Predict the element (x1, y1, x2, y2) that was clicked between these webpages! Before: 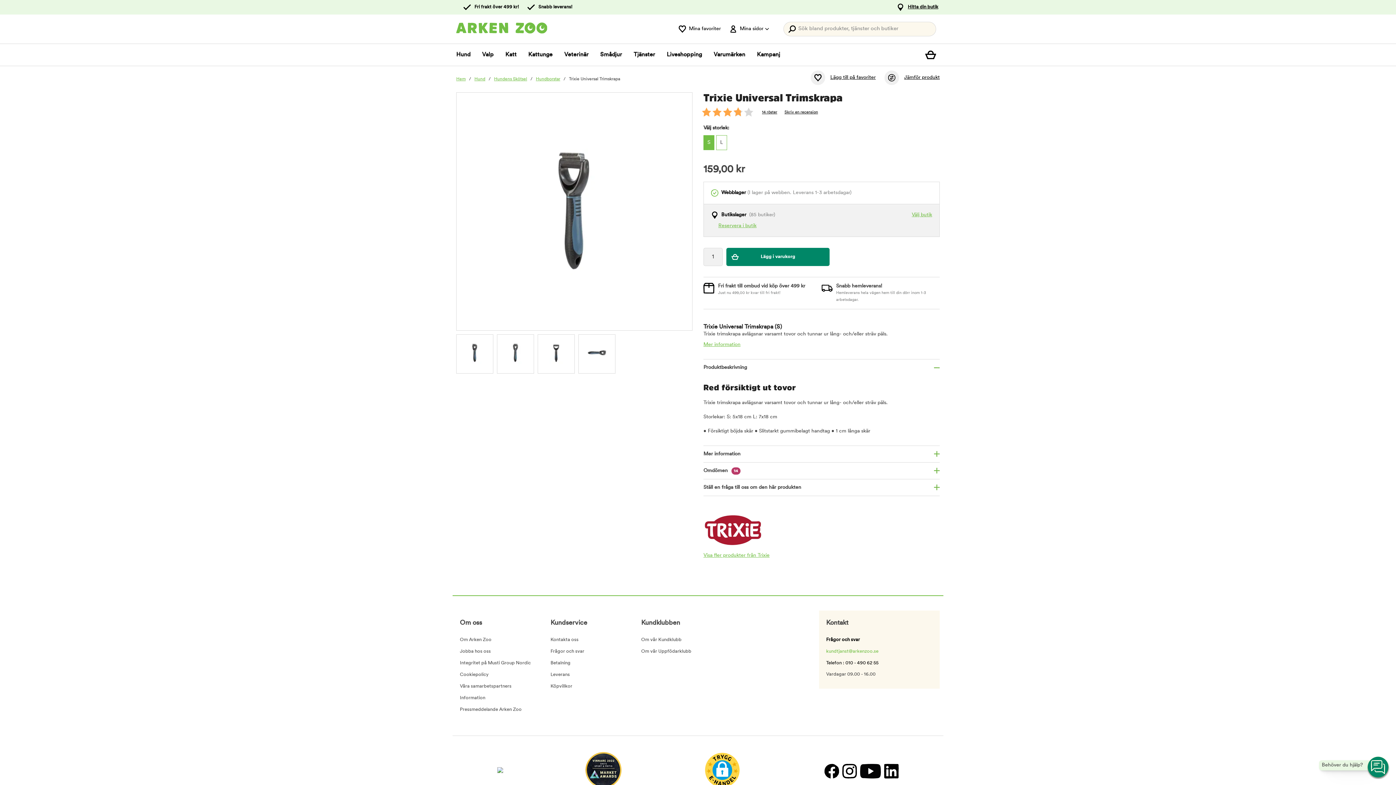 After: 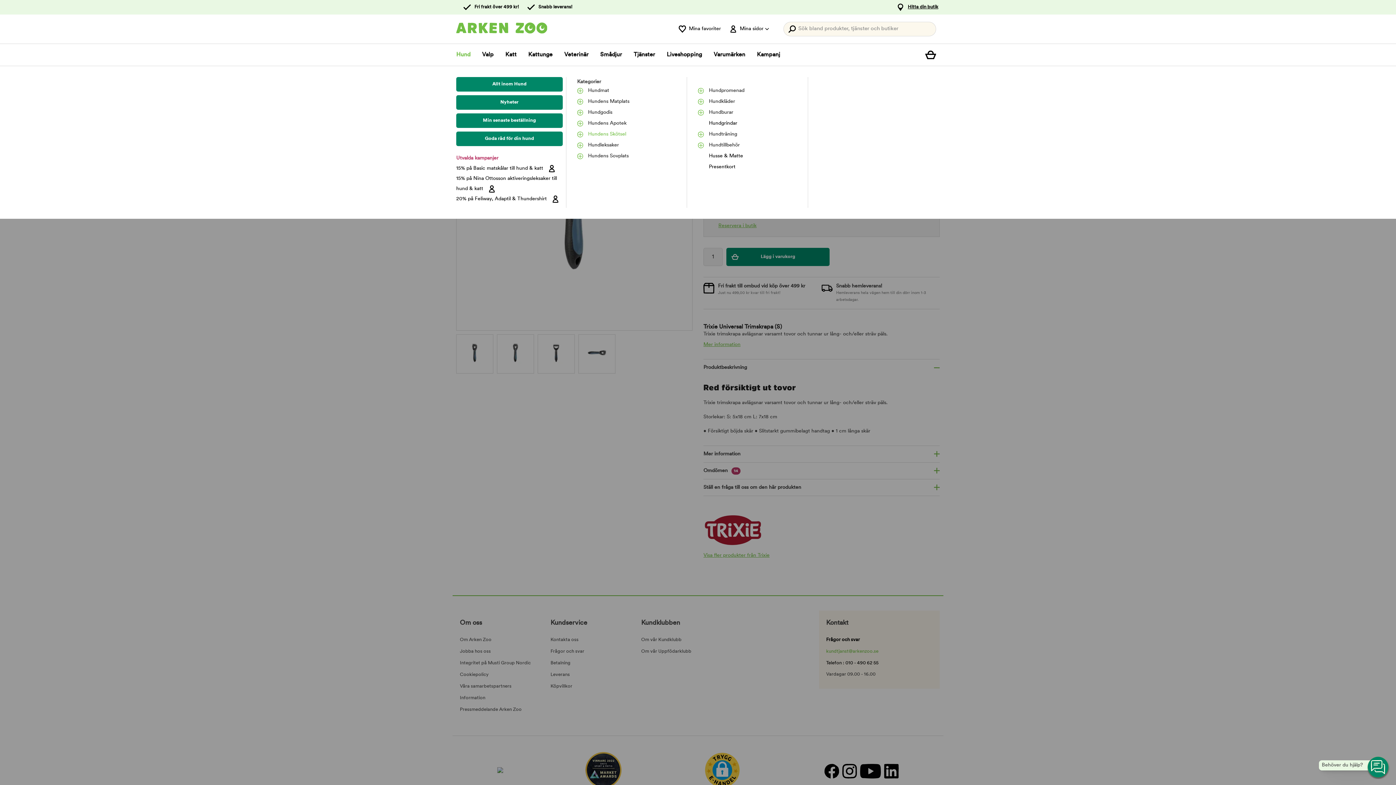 Action: bbox: (456, 44, 470, 65) label: Hund